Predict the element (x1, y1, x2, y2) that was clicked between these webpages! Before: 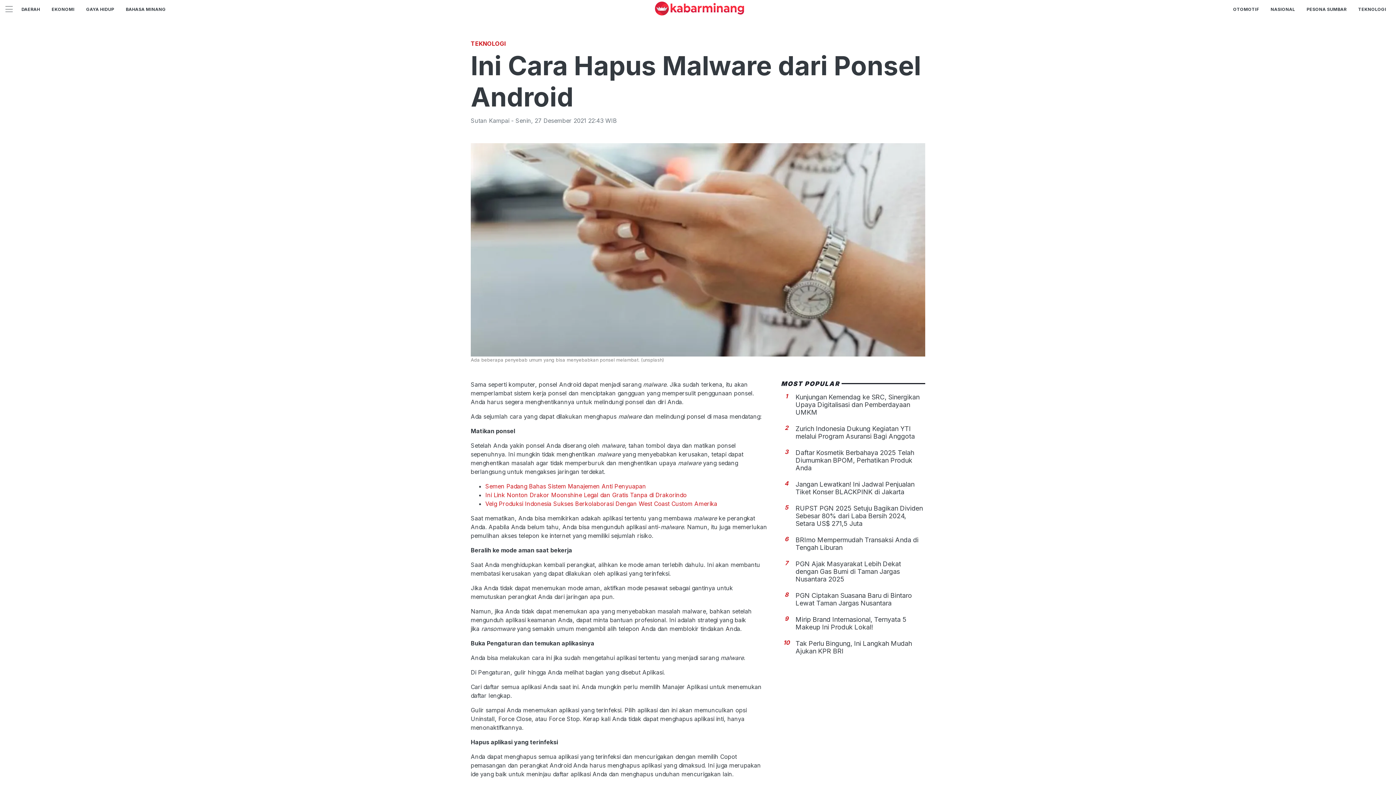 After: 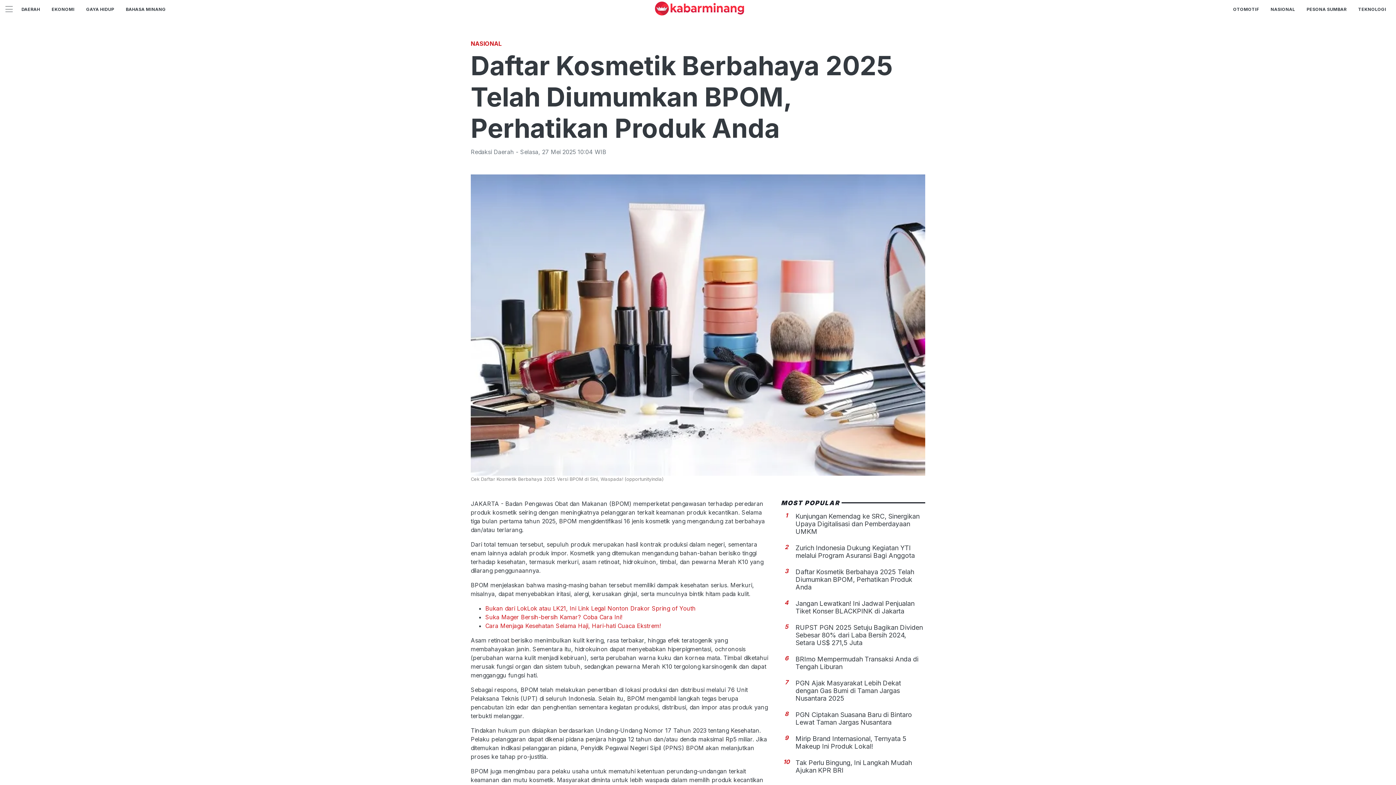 Action: bbox: (795, 449, 914, 471) label: Daftar Kosmetik Berbahaya 2025 Telah Diumumkan BPOM, Perhatikan Produk Anda